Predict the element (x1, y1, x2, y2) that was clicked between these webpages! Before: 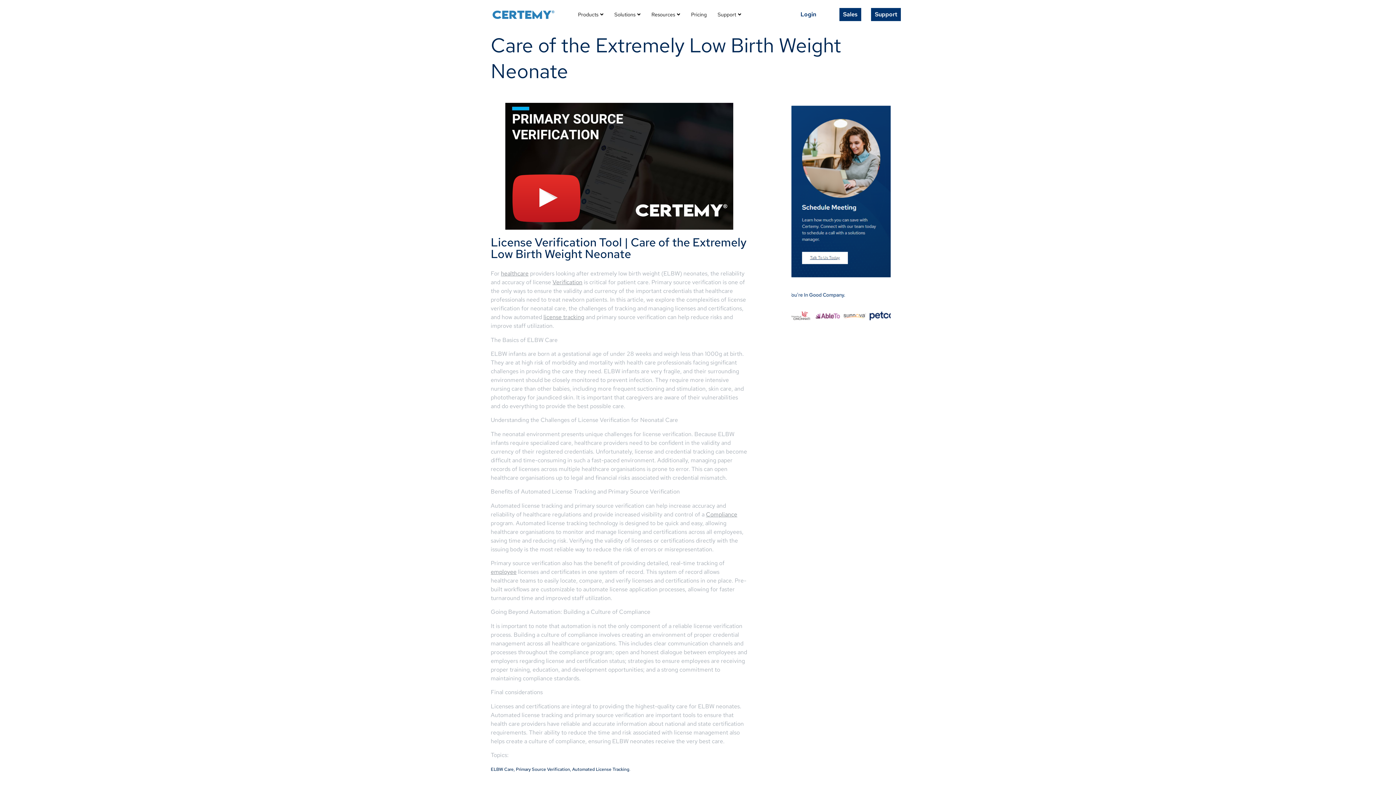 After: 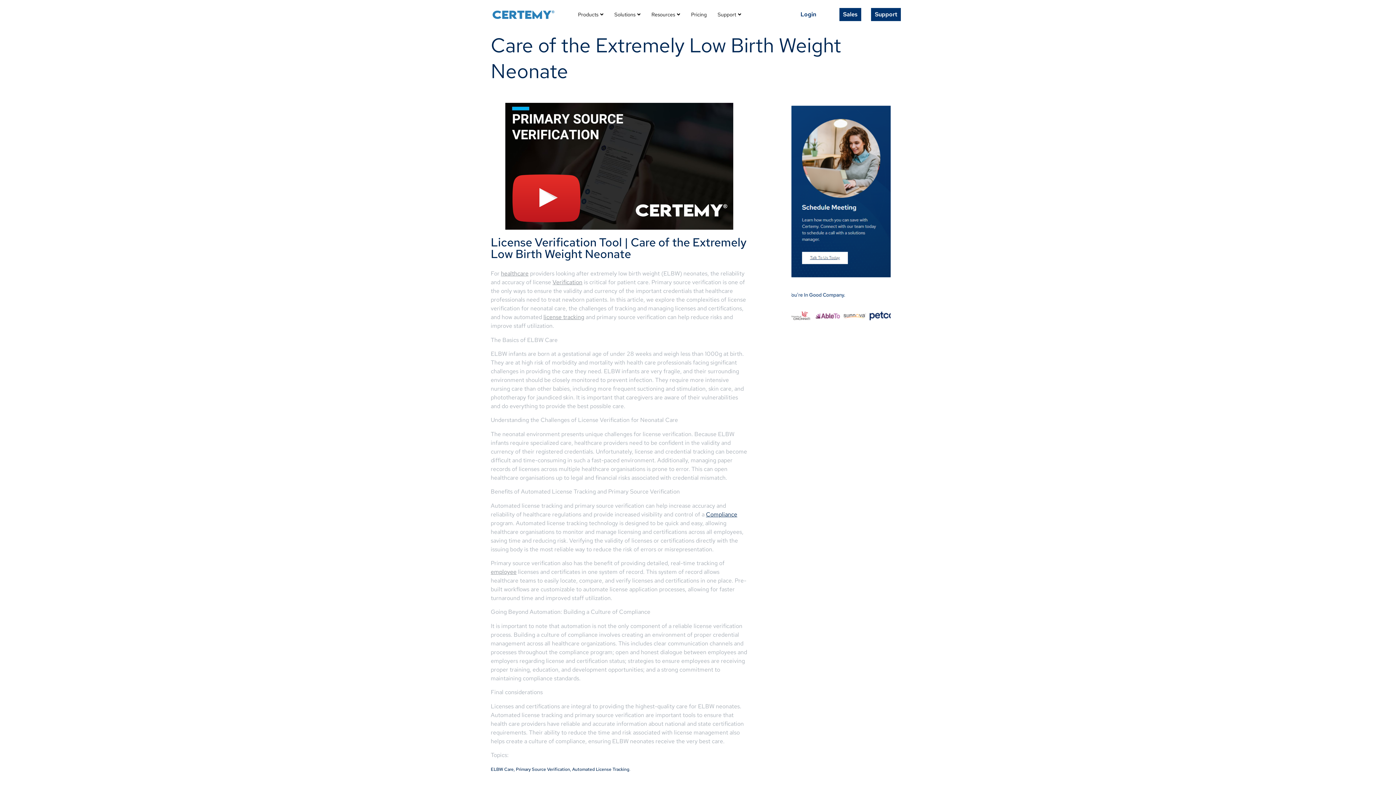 Action: bbox: (706, 510, 737, 518) label: Compliance